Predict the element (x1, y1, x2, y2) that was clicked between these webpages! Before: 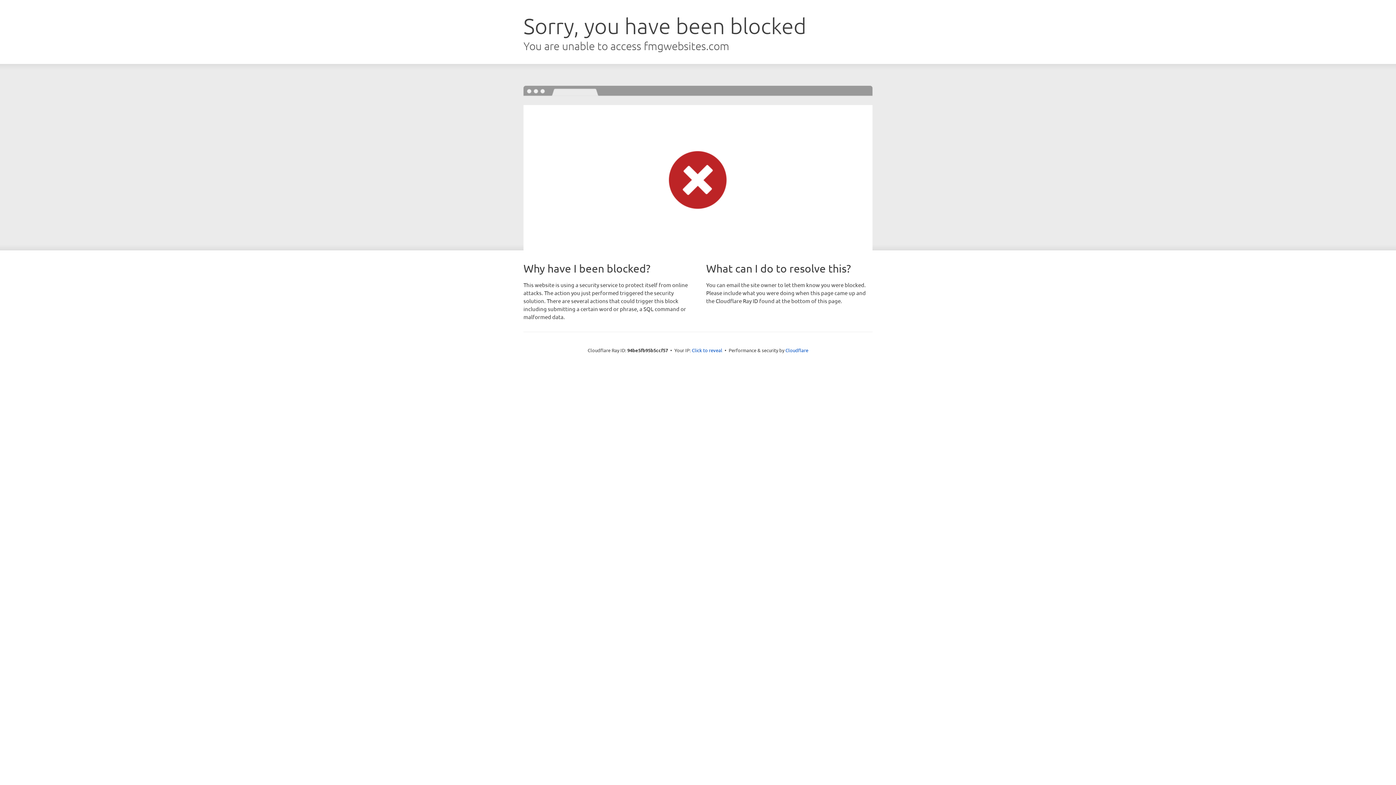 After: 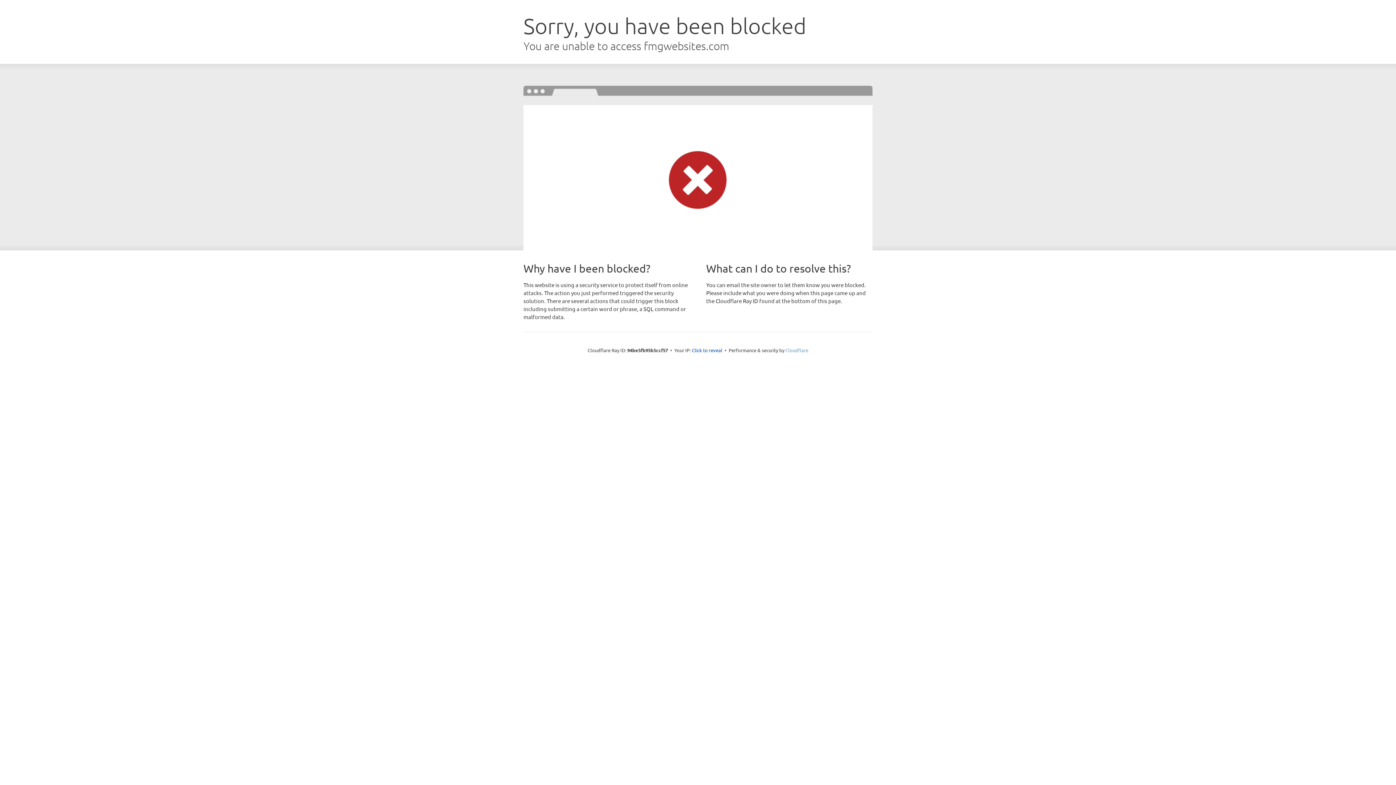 Action: label: Cloudflare bbox: (785, 347, 808, 353)